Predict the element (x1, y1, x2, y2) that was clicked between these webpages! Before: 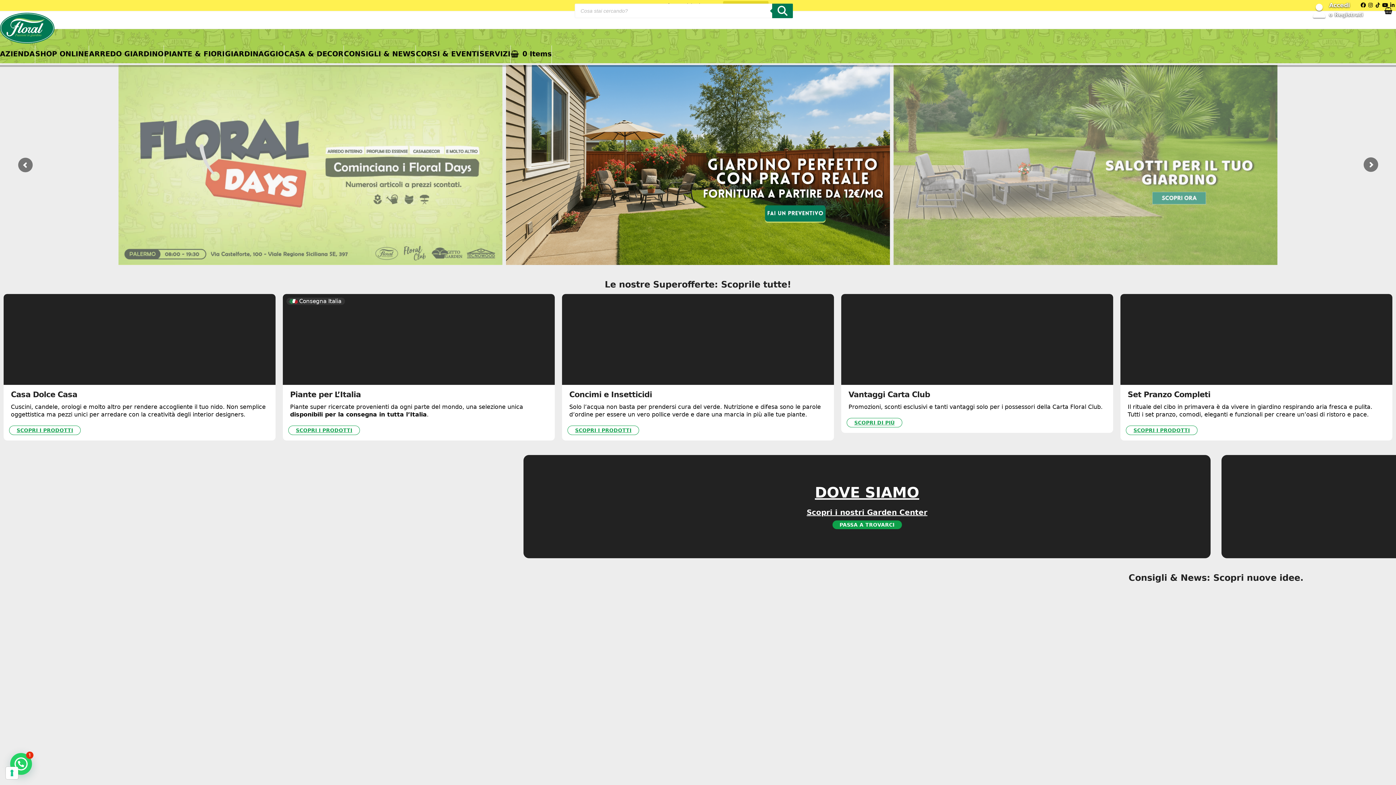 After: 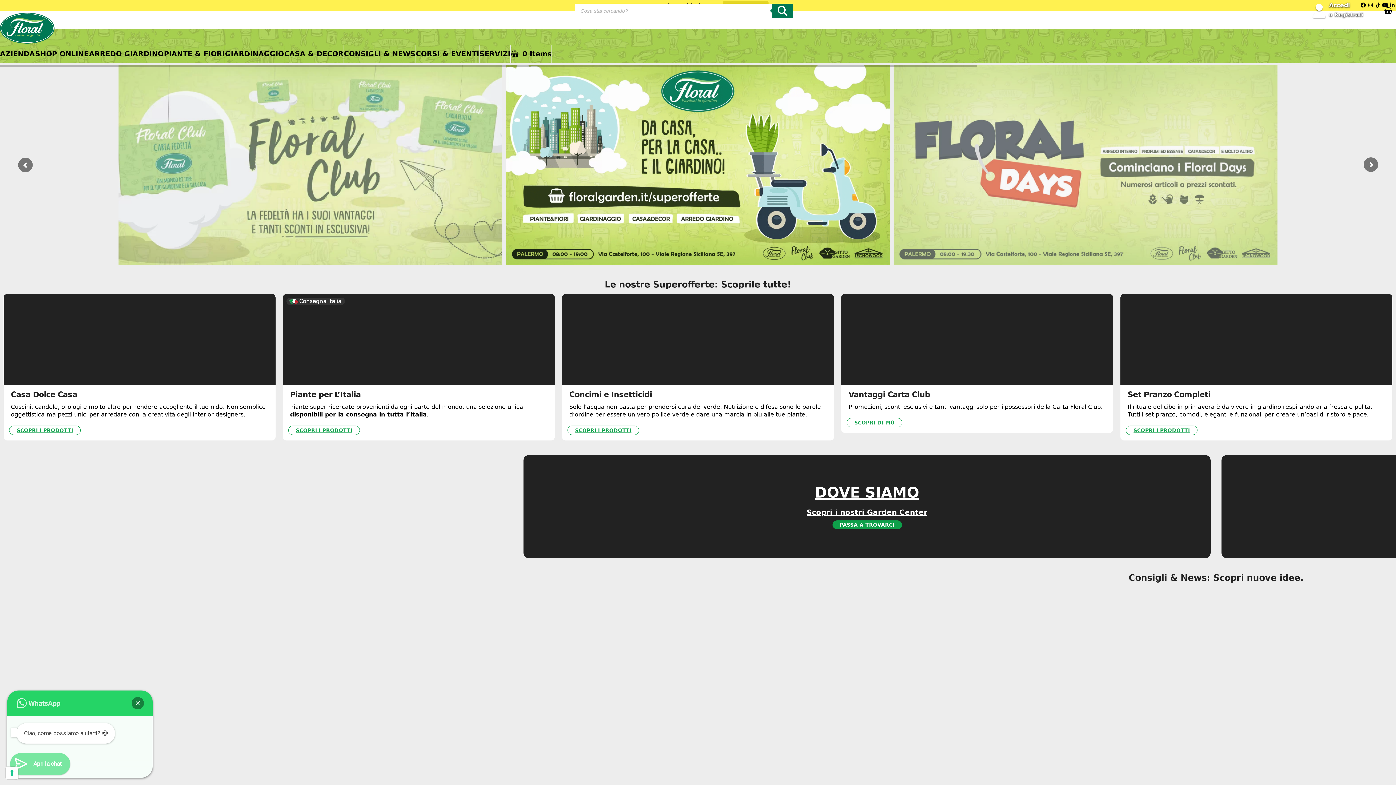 Action: label: cerchi aiuto? bbox: (10, 753, 32, 775)